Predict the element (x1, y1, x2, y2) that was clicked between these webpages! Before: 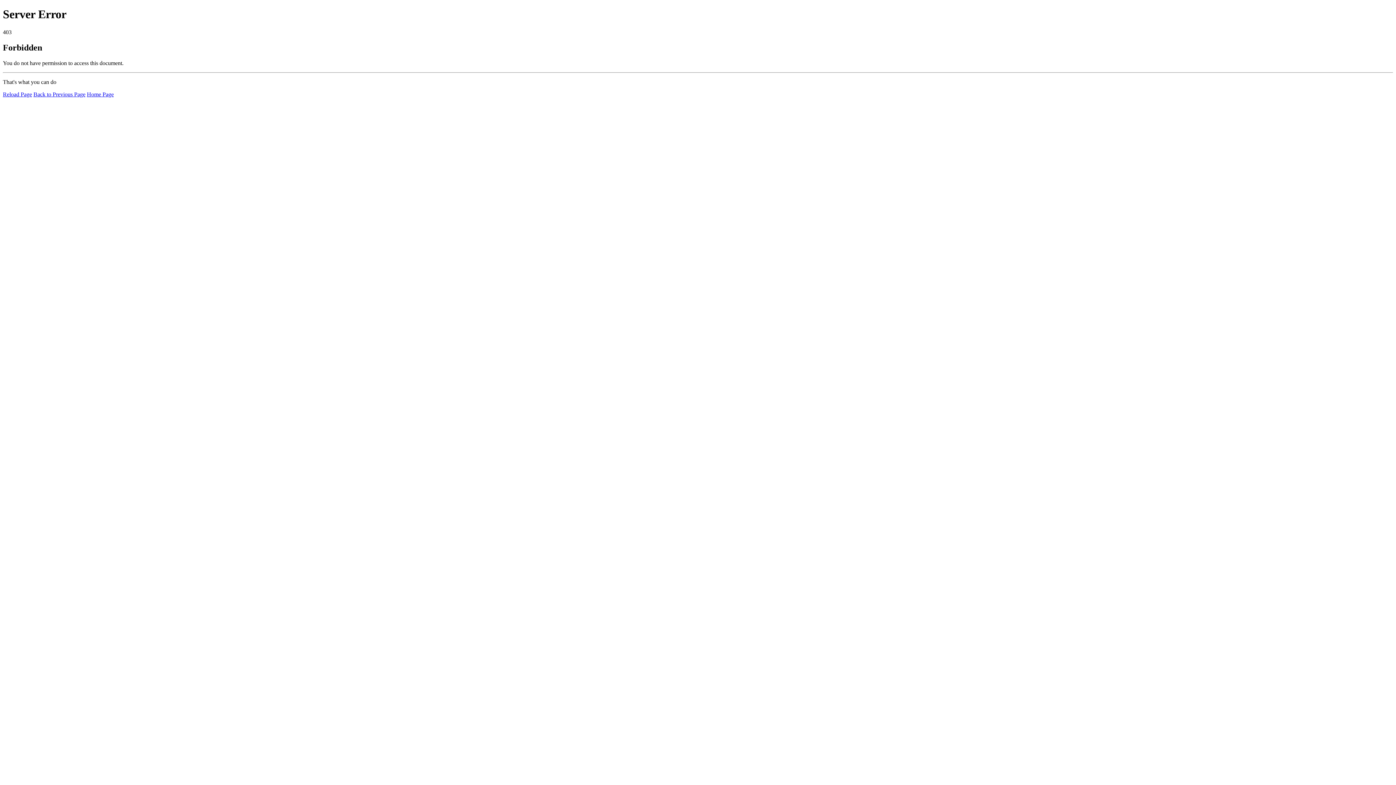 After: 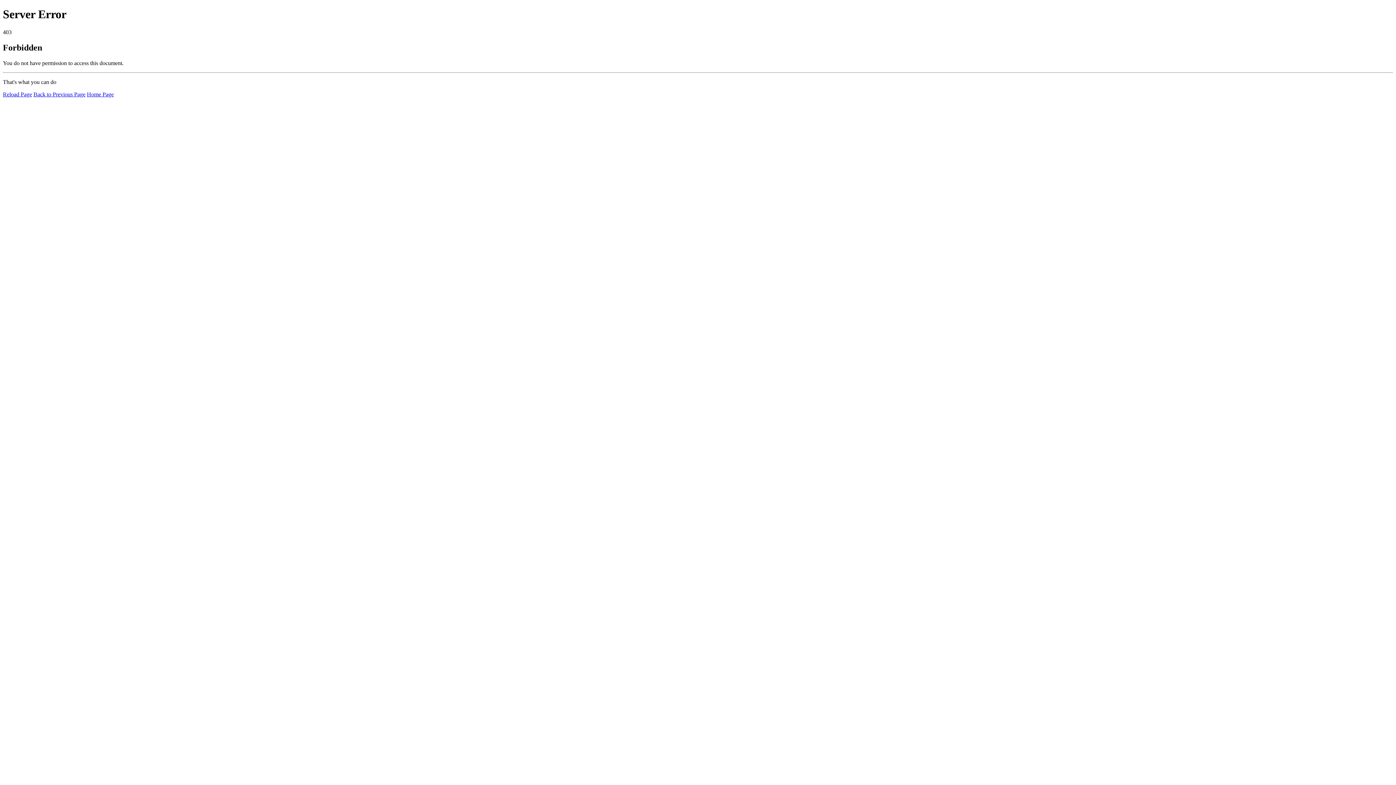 Action: bbox: (2, 91, 32, 97) label: Reload Page